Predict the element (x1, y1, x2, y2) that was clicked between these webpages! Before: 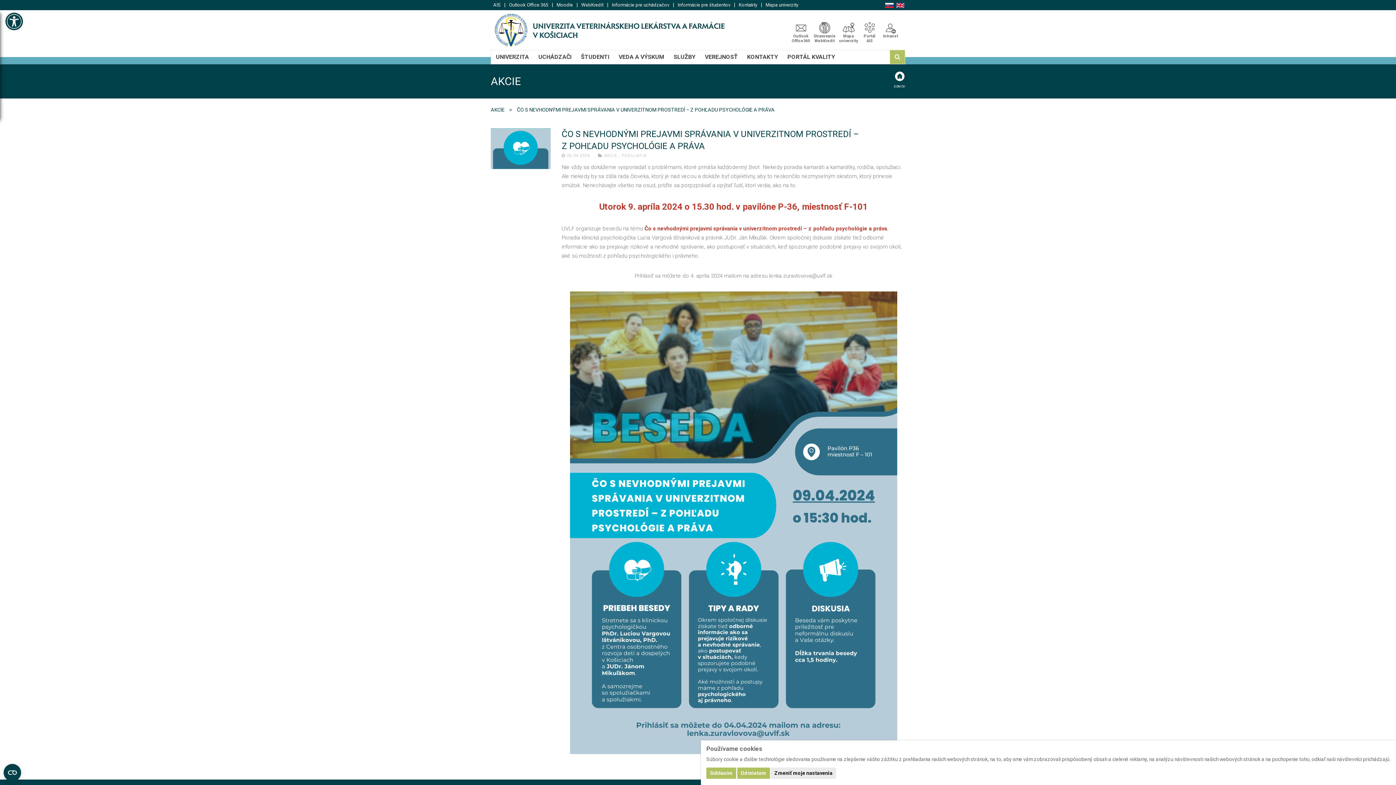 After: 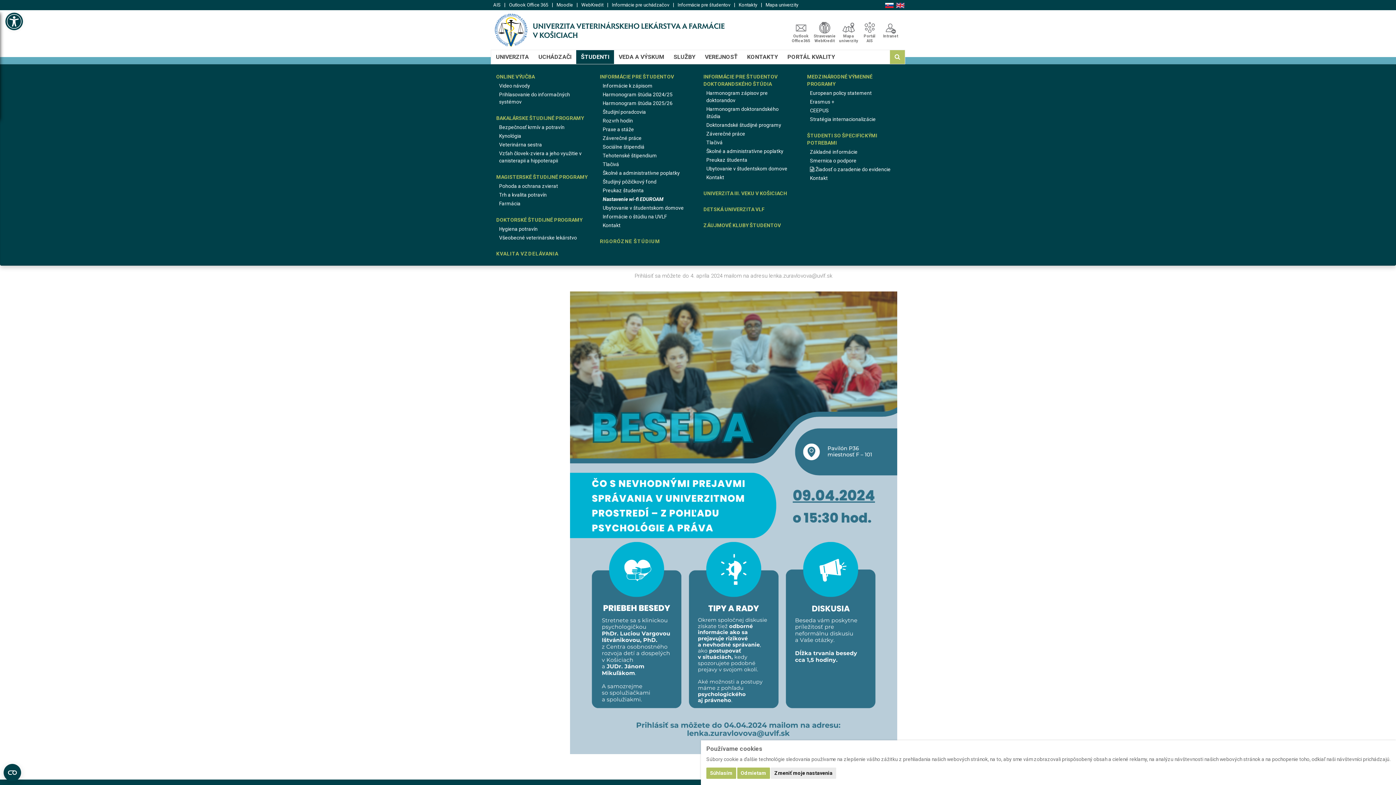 Action: label: ŠTUDENTI bbox: (576, 50, 614, 64)